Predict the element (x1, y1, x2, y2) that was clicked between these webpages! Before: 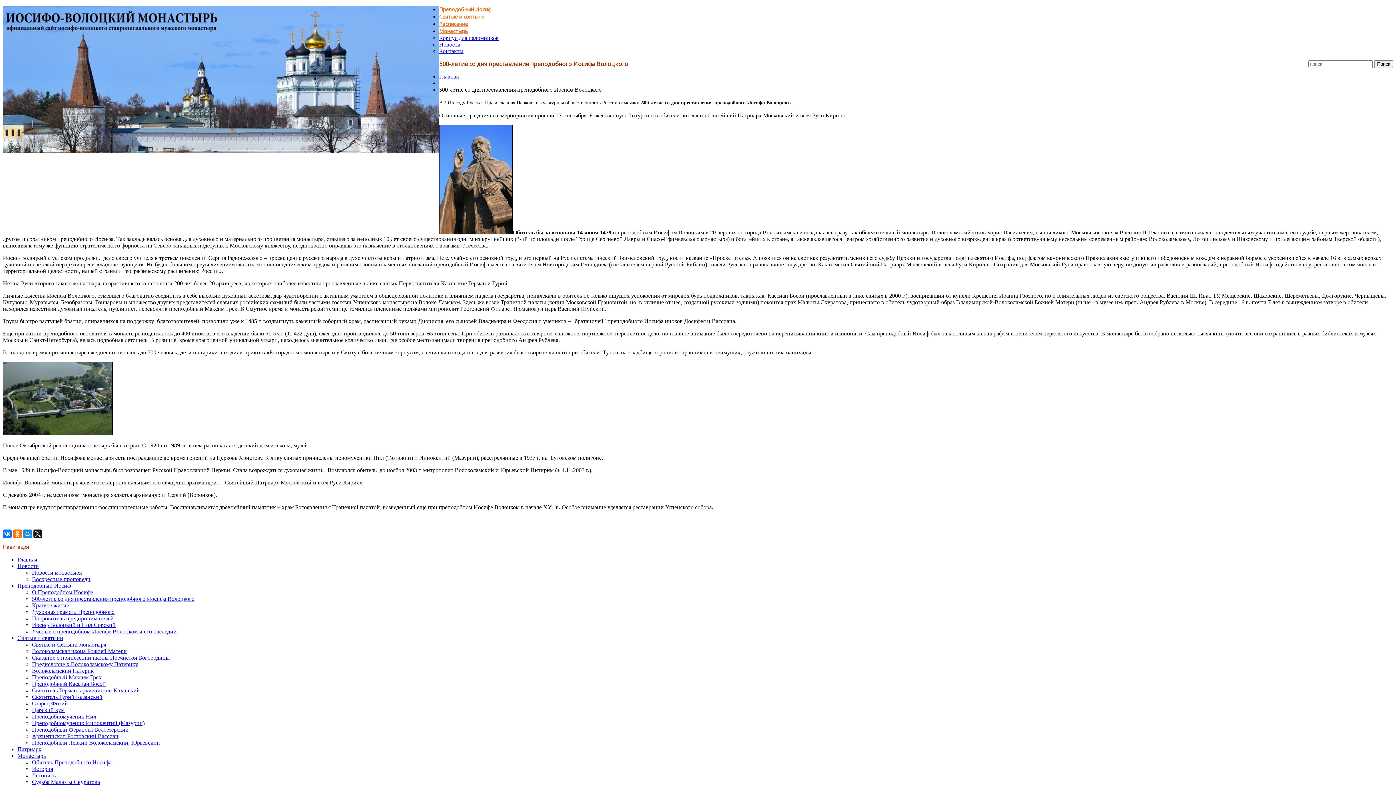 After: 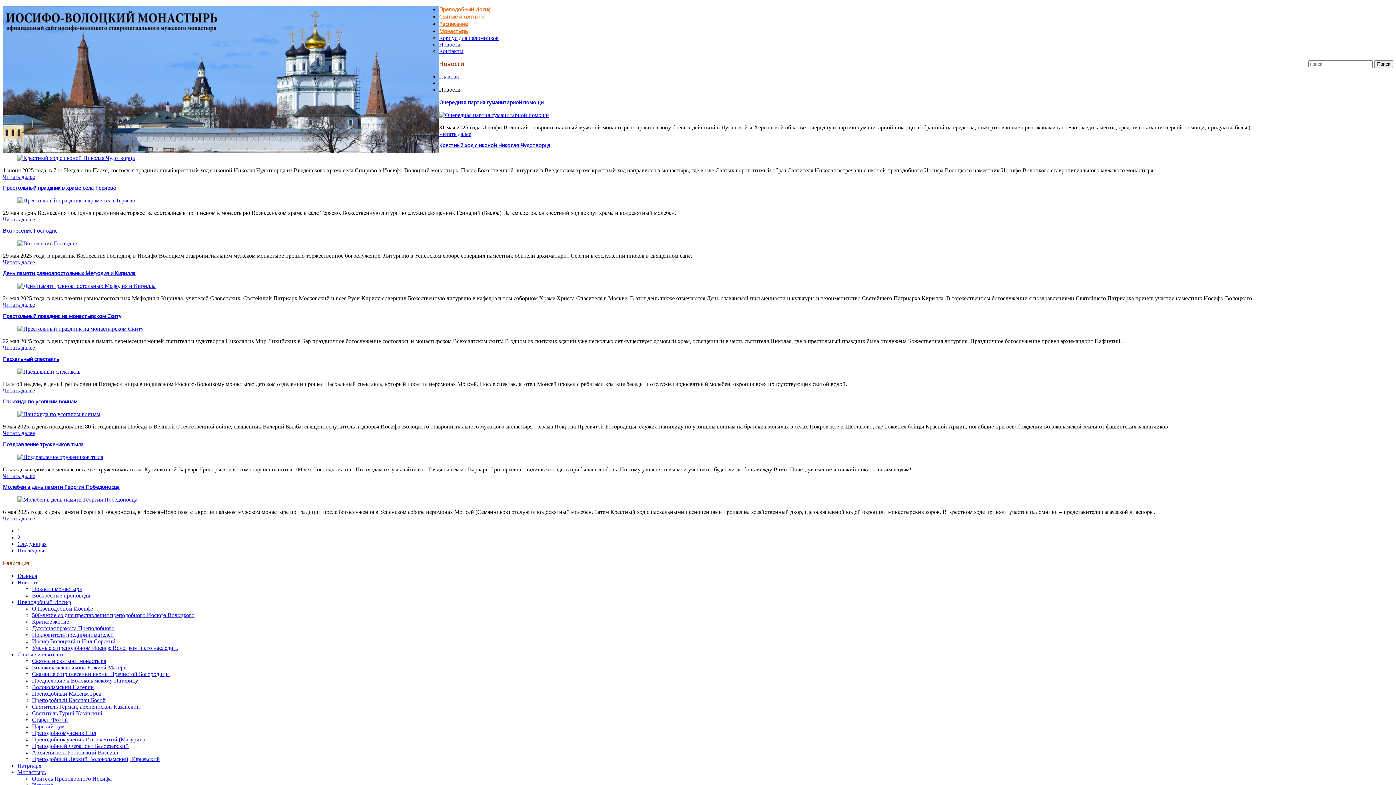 Action: bbox: (32, 569, 81, 576) label: Новости монастыря